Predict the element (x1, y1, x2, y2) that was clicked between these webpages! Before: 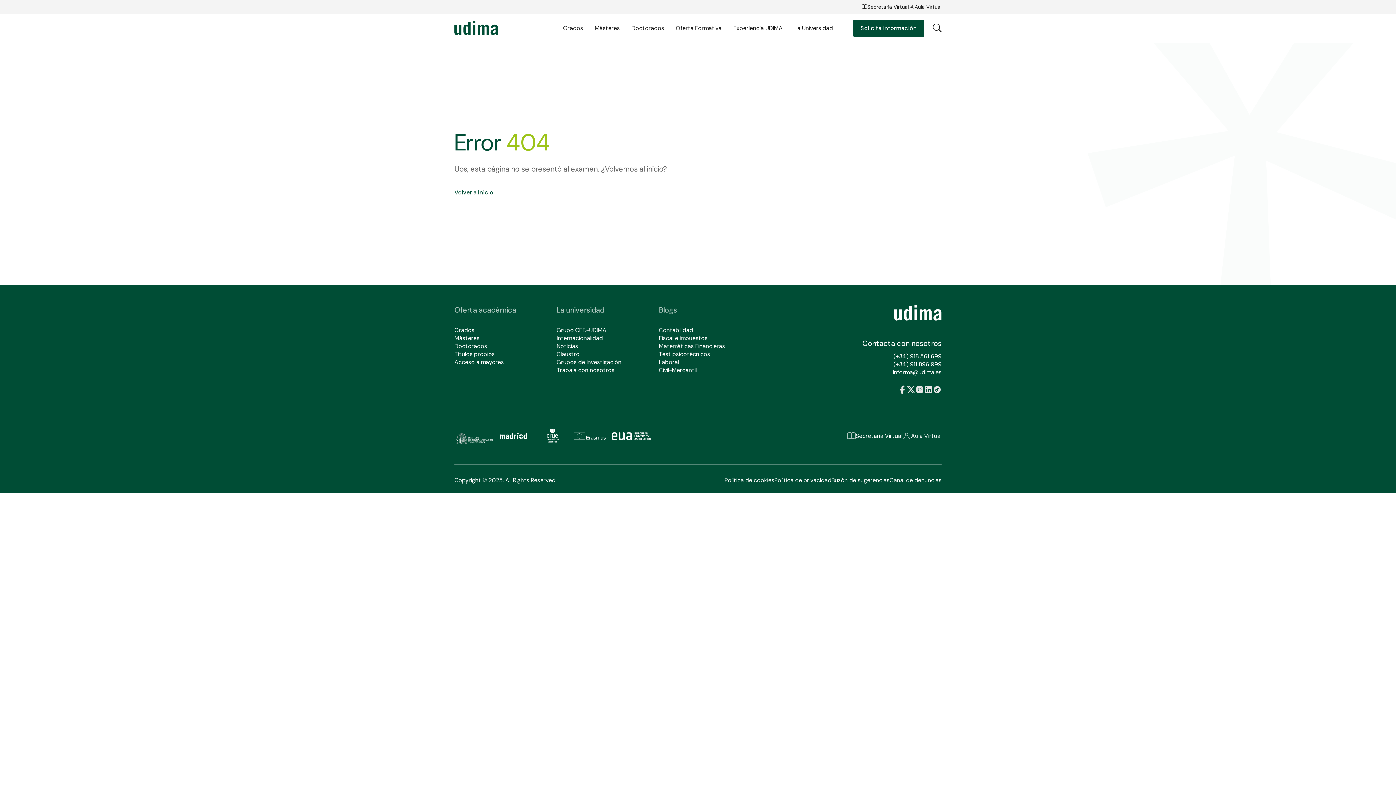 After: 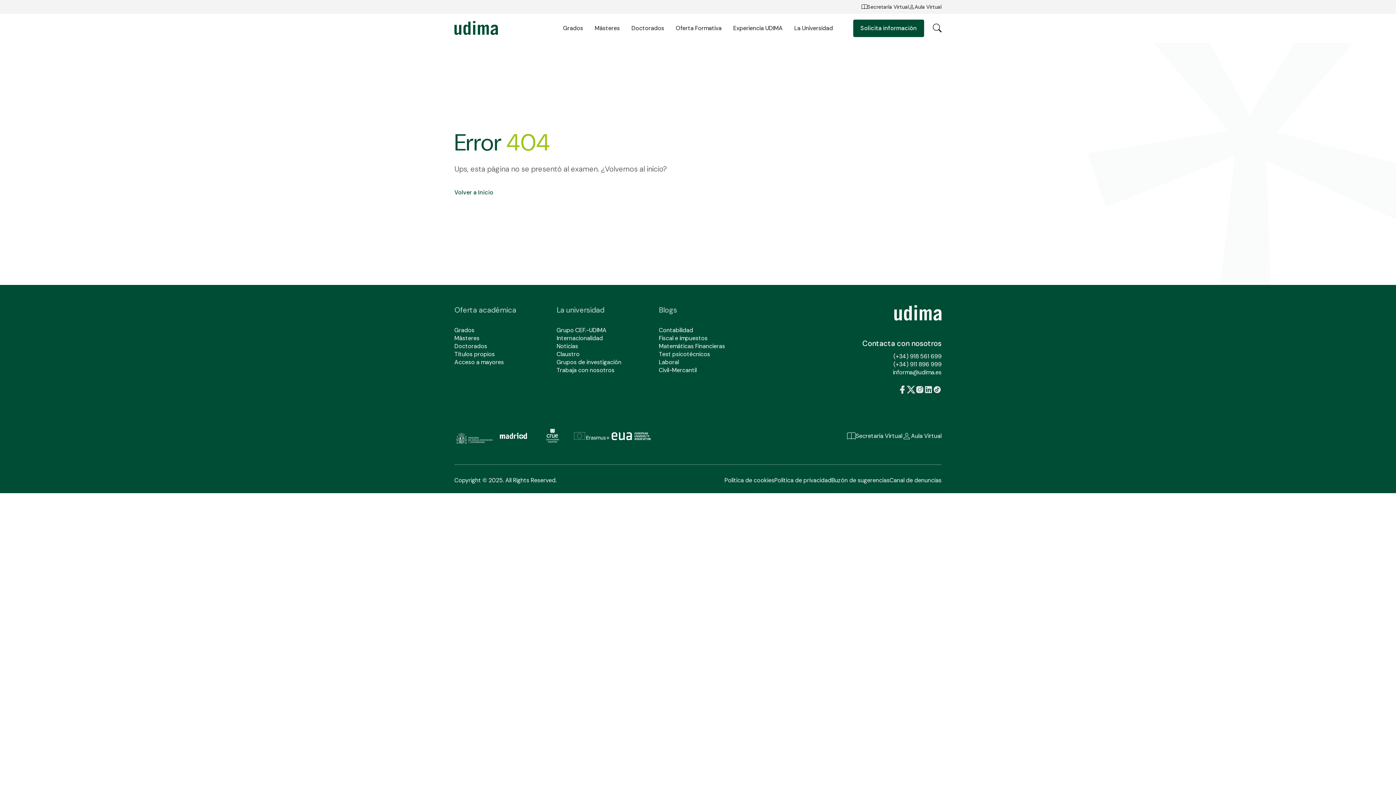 Action: bbox: (924, 385, 933, 396)